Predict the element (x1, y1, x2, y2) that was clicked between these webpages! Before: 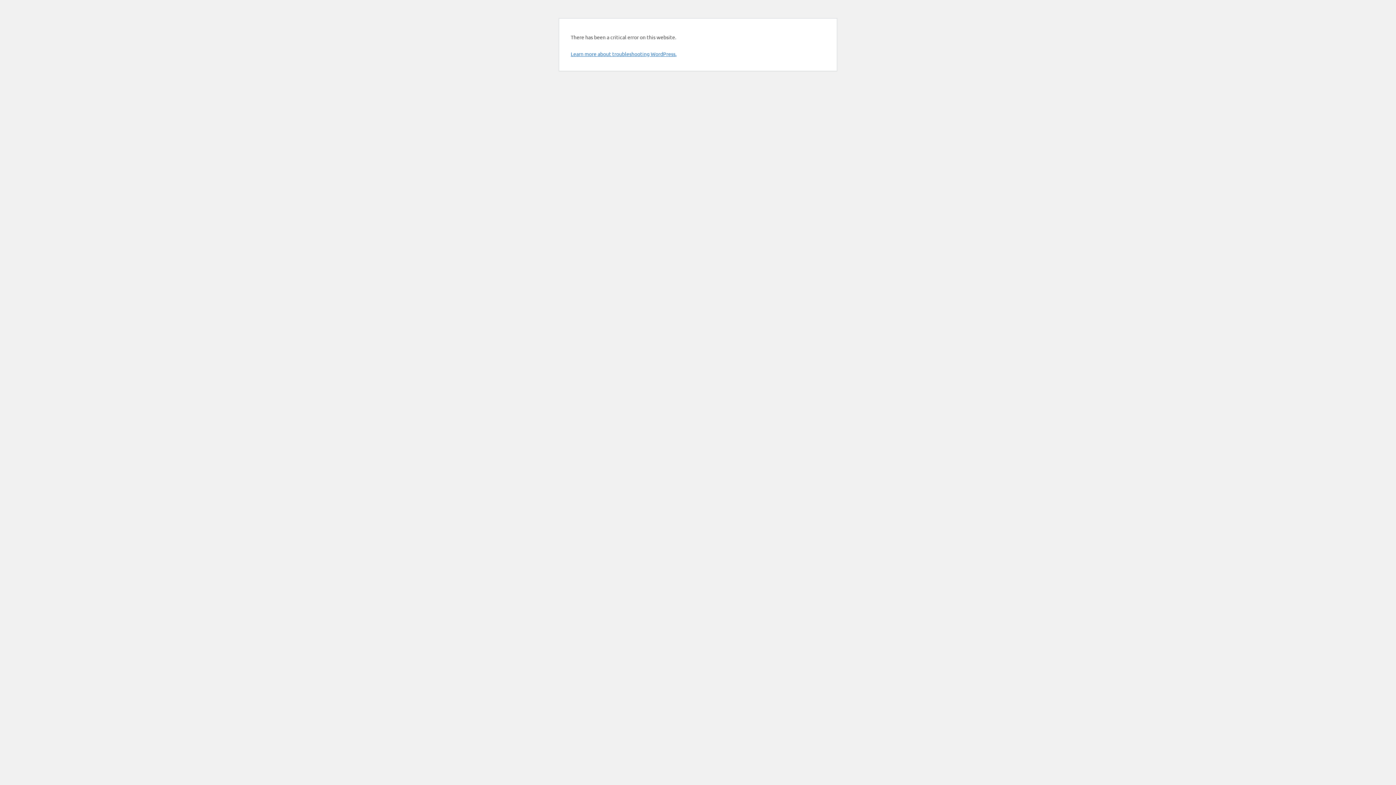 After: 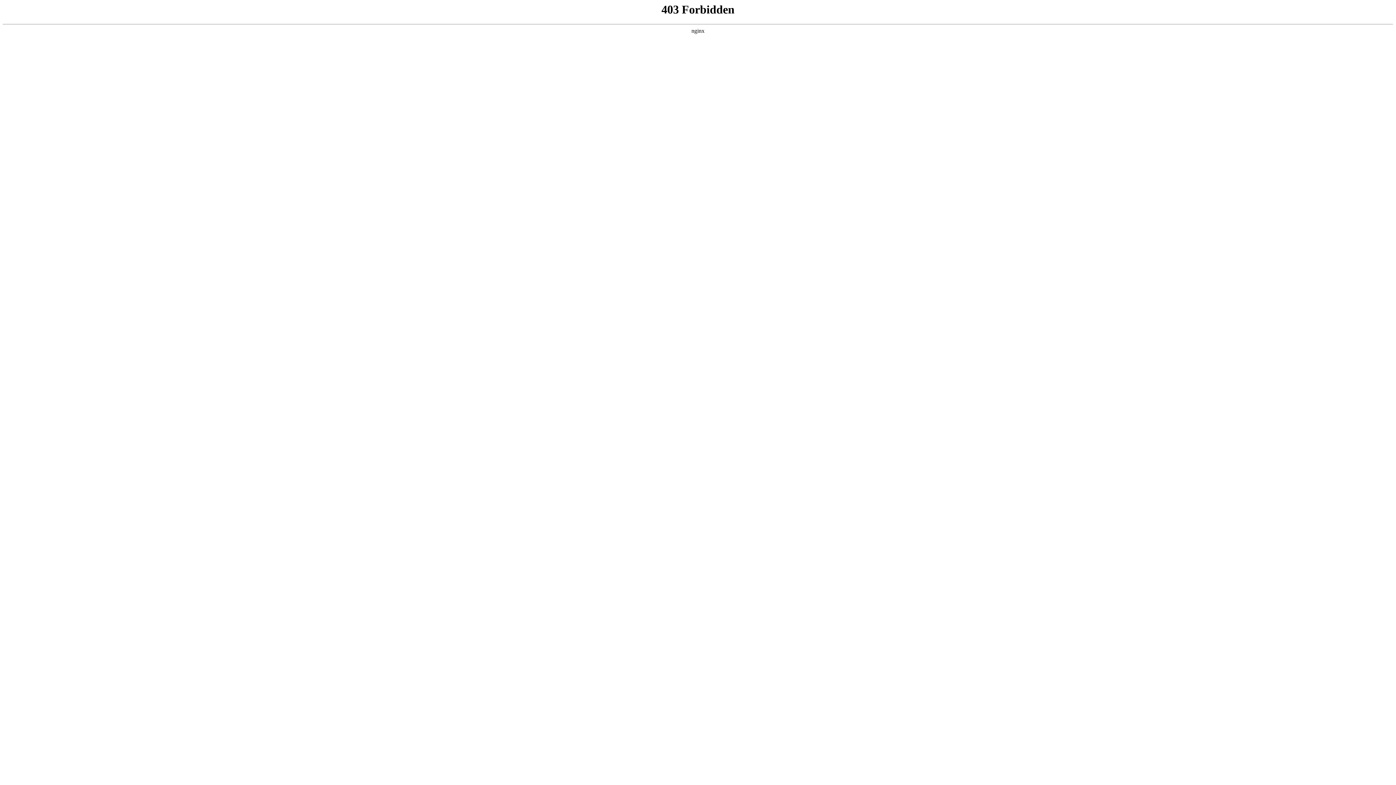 Action: label: Learn more about troubleshooting WordPress. bbox: (570, 50, 676, 57)